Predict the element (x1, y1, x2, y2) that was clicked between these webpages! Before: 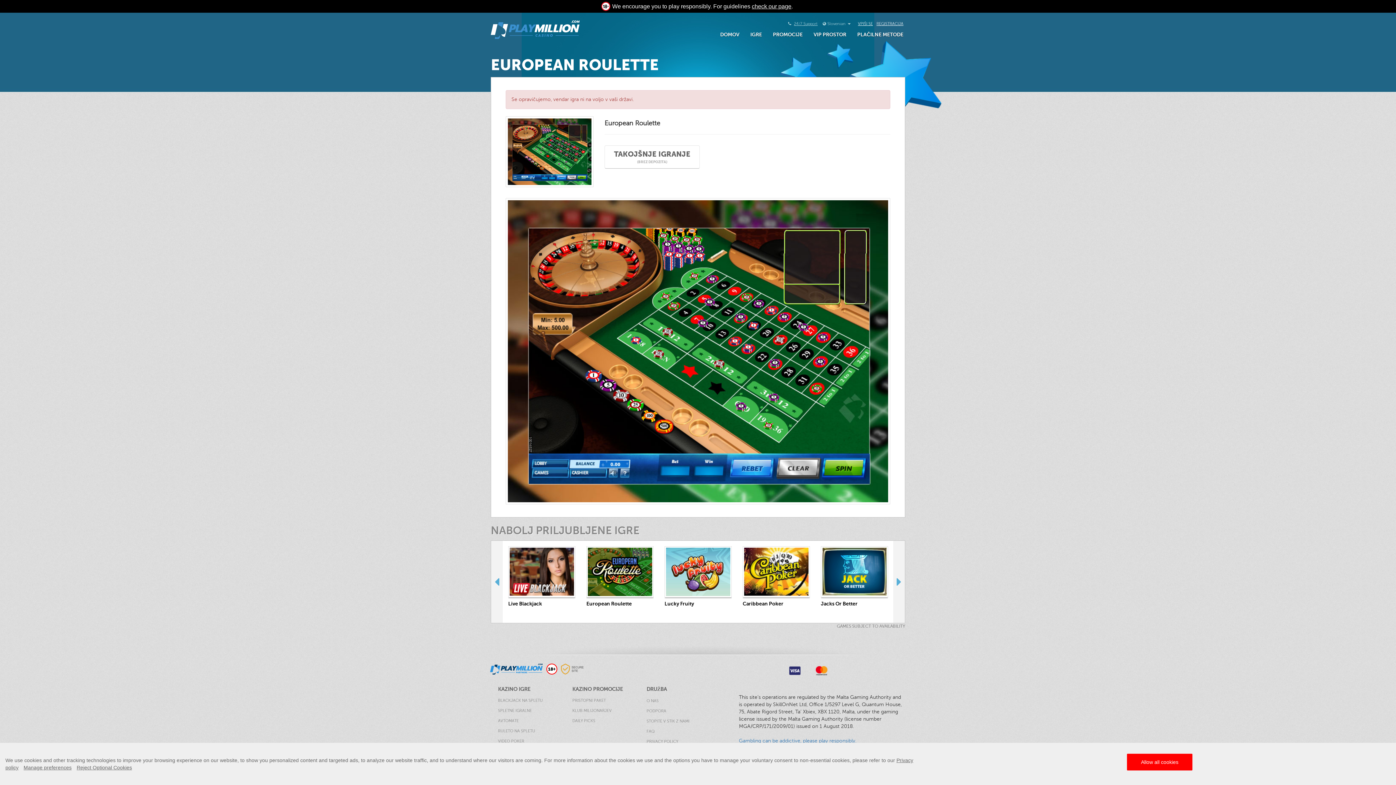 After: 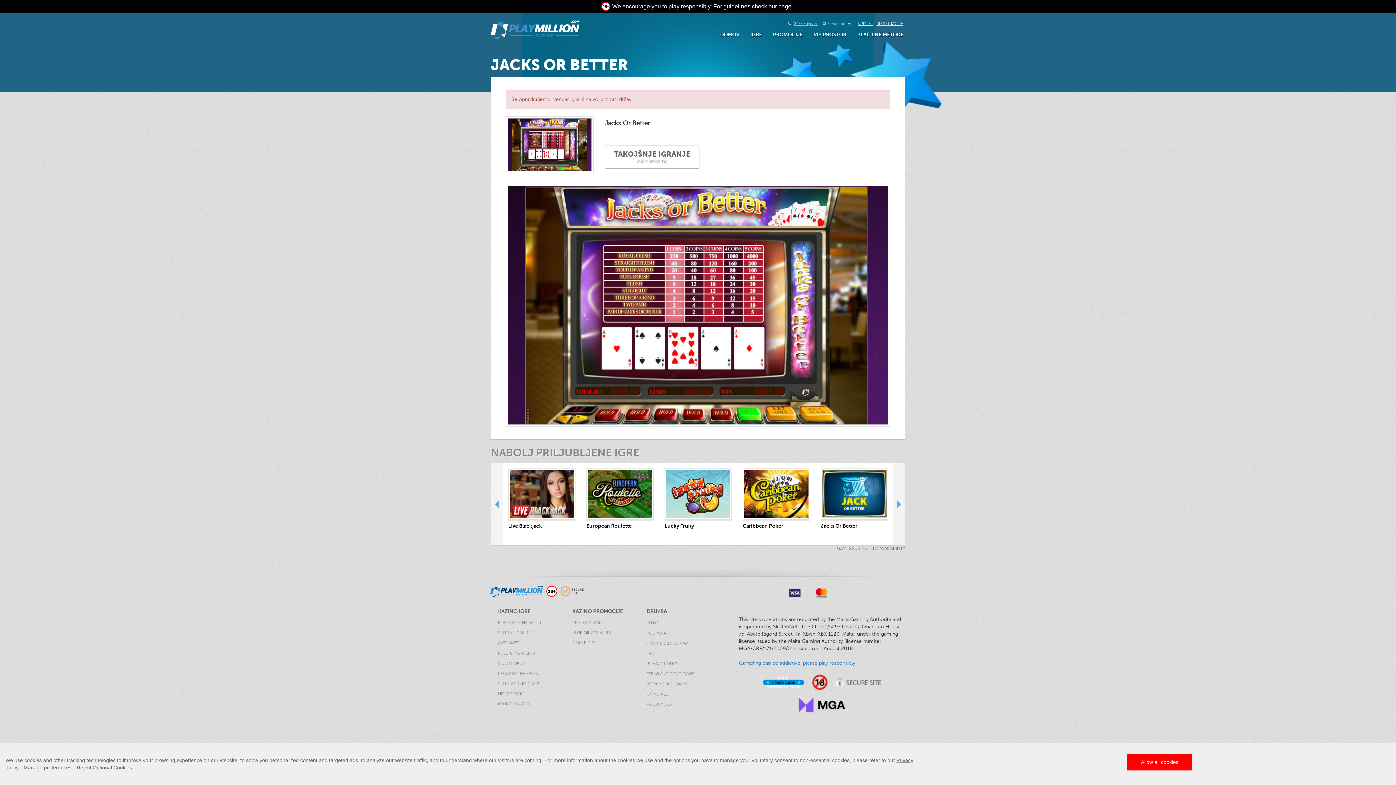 Action: label: Jacks Or Better bbox: (821, 601, 857, 606)